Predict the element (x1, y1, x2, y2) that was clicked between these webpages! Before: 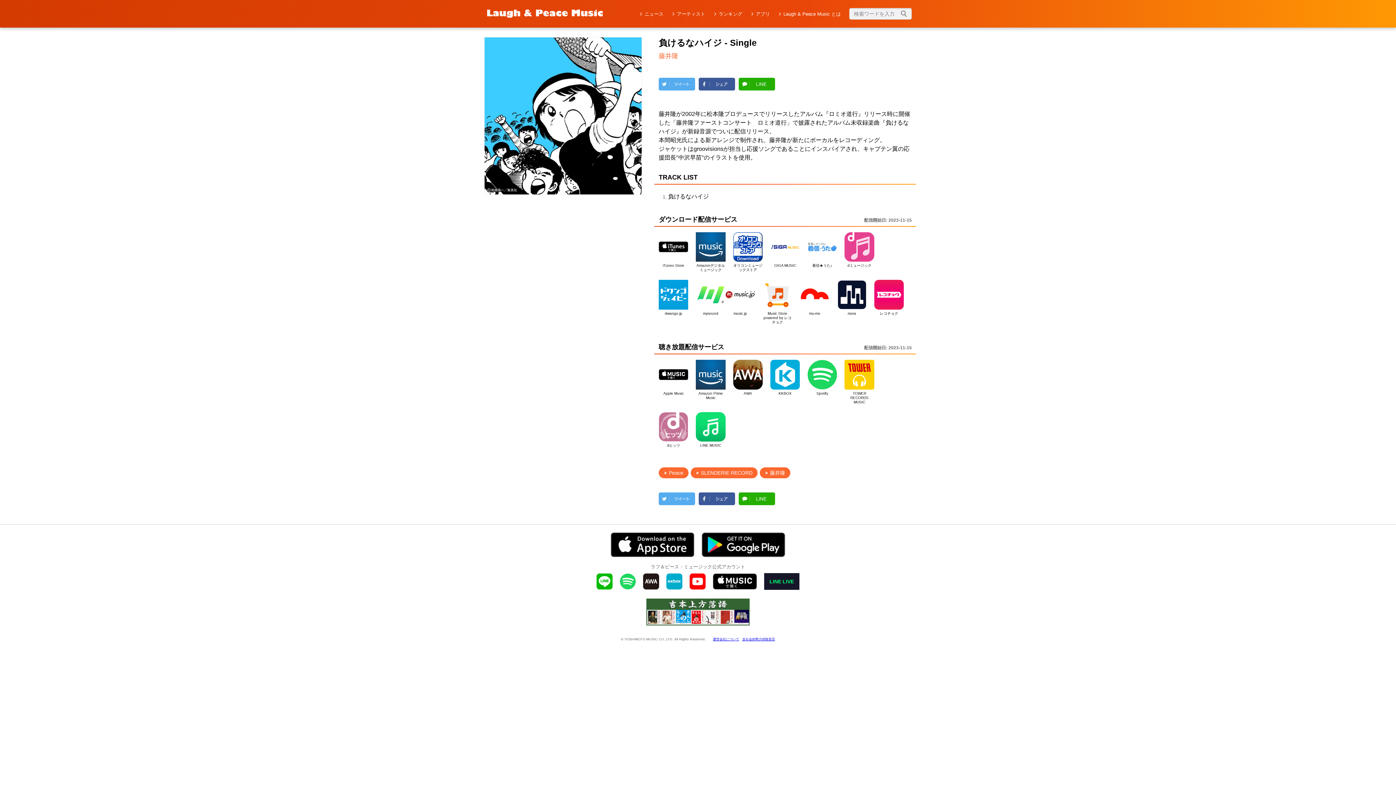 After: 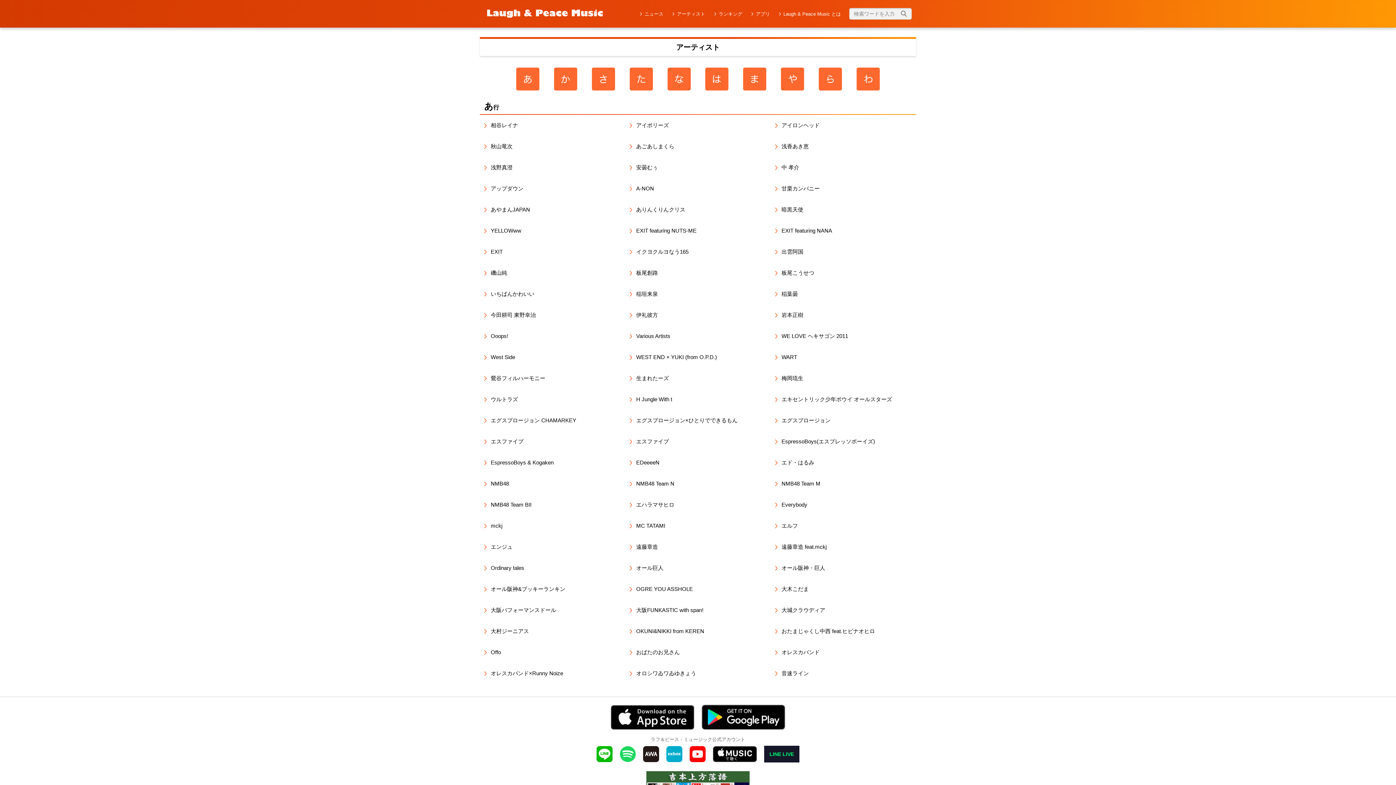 Action: label: アーティスト bbox: (672, 11, 714, 16)